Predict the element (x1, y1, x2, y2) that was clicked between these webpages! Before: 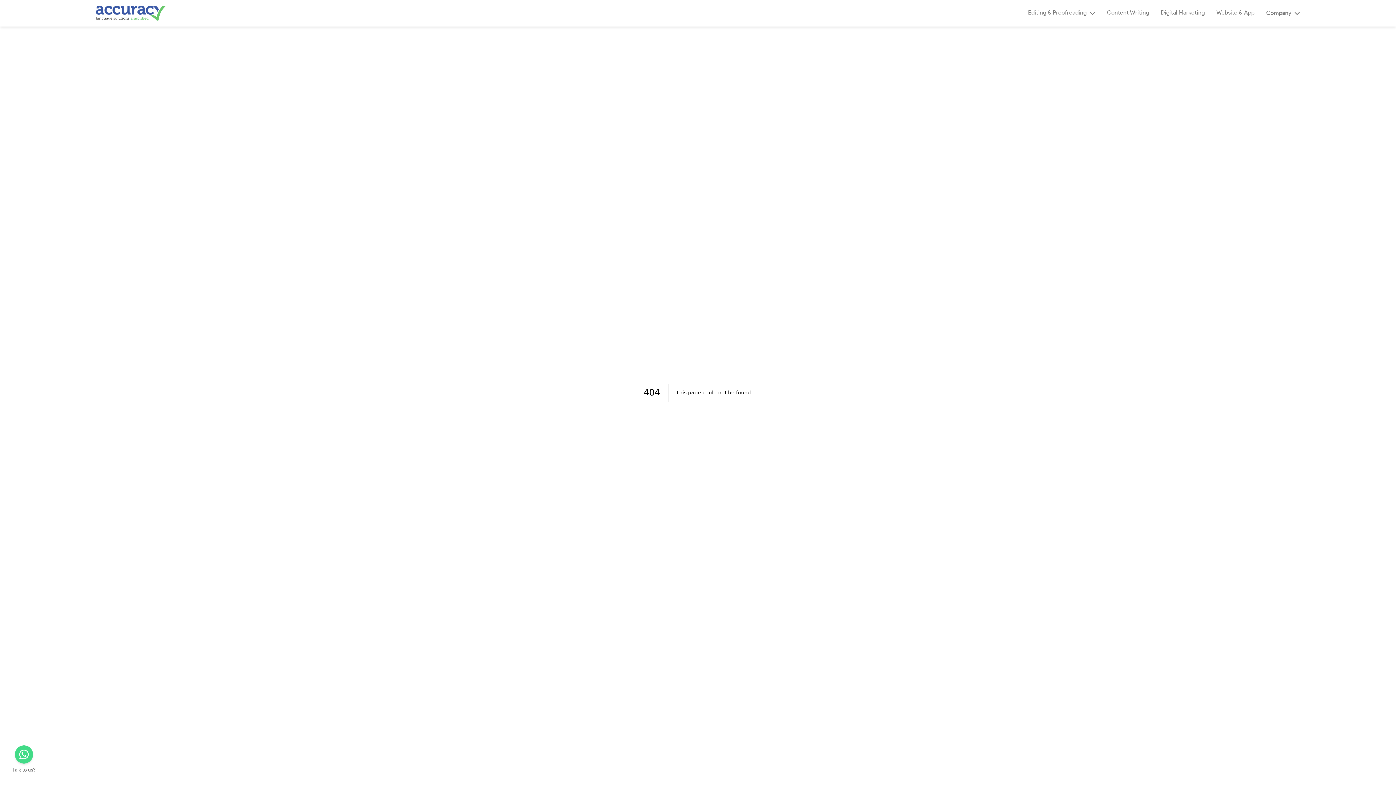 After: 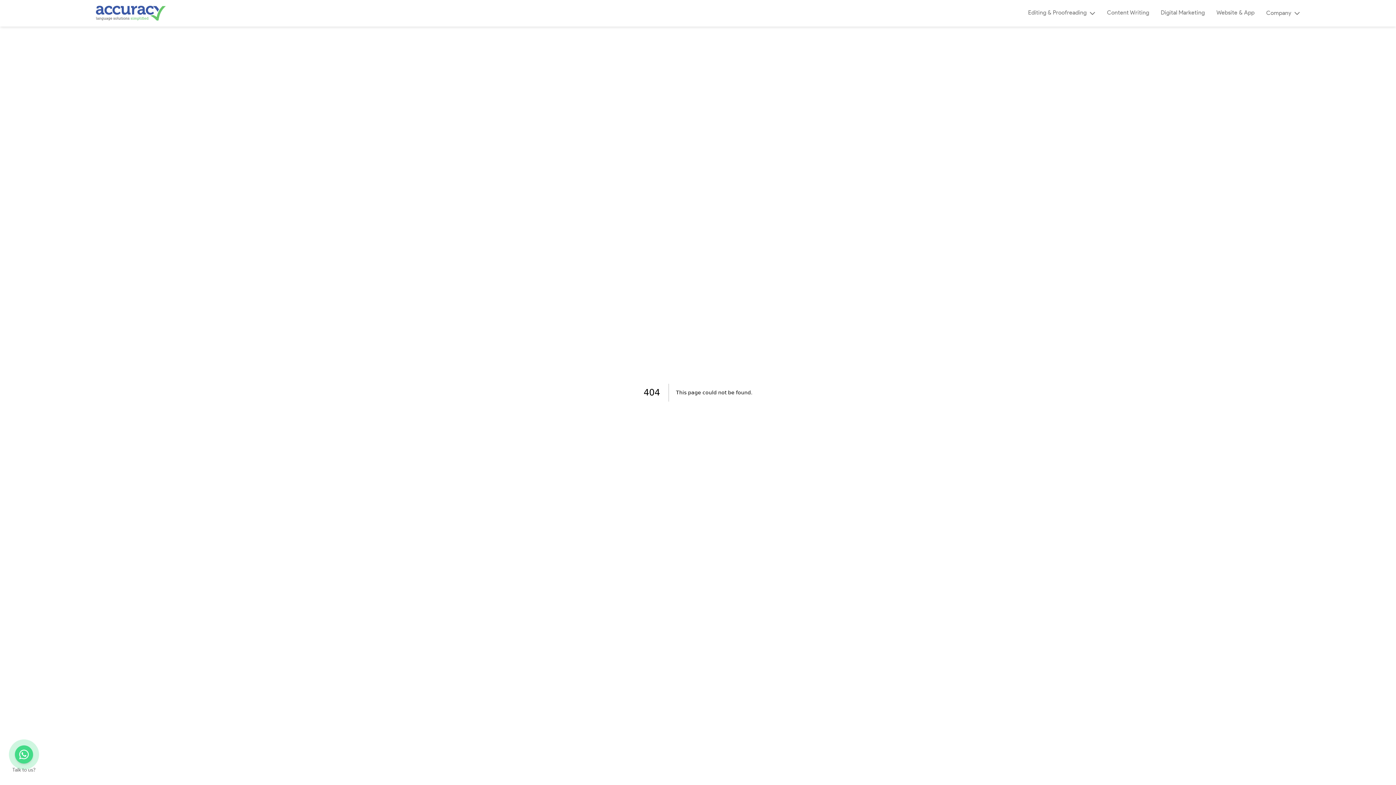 Action: bbox: (14, 745, 33, 764)